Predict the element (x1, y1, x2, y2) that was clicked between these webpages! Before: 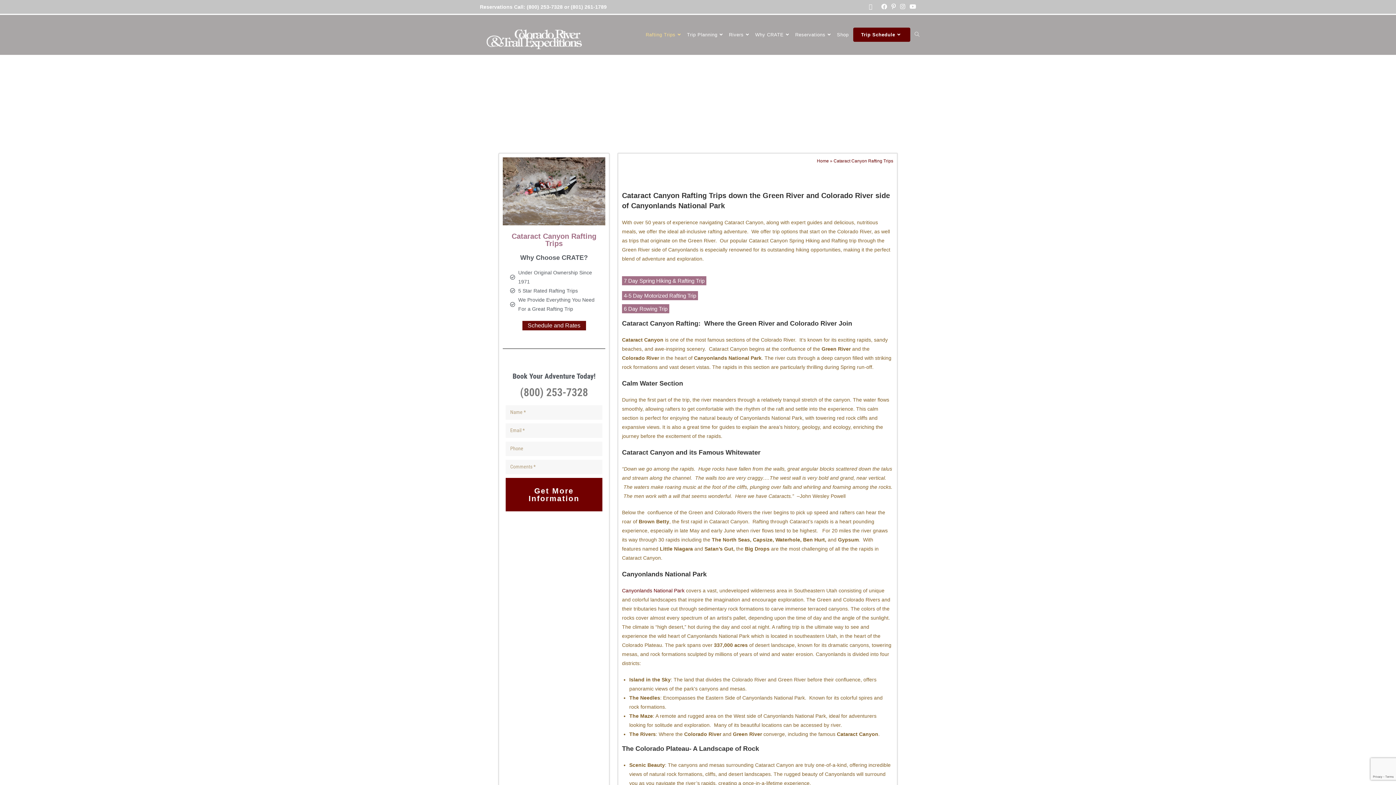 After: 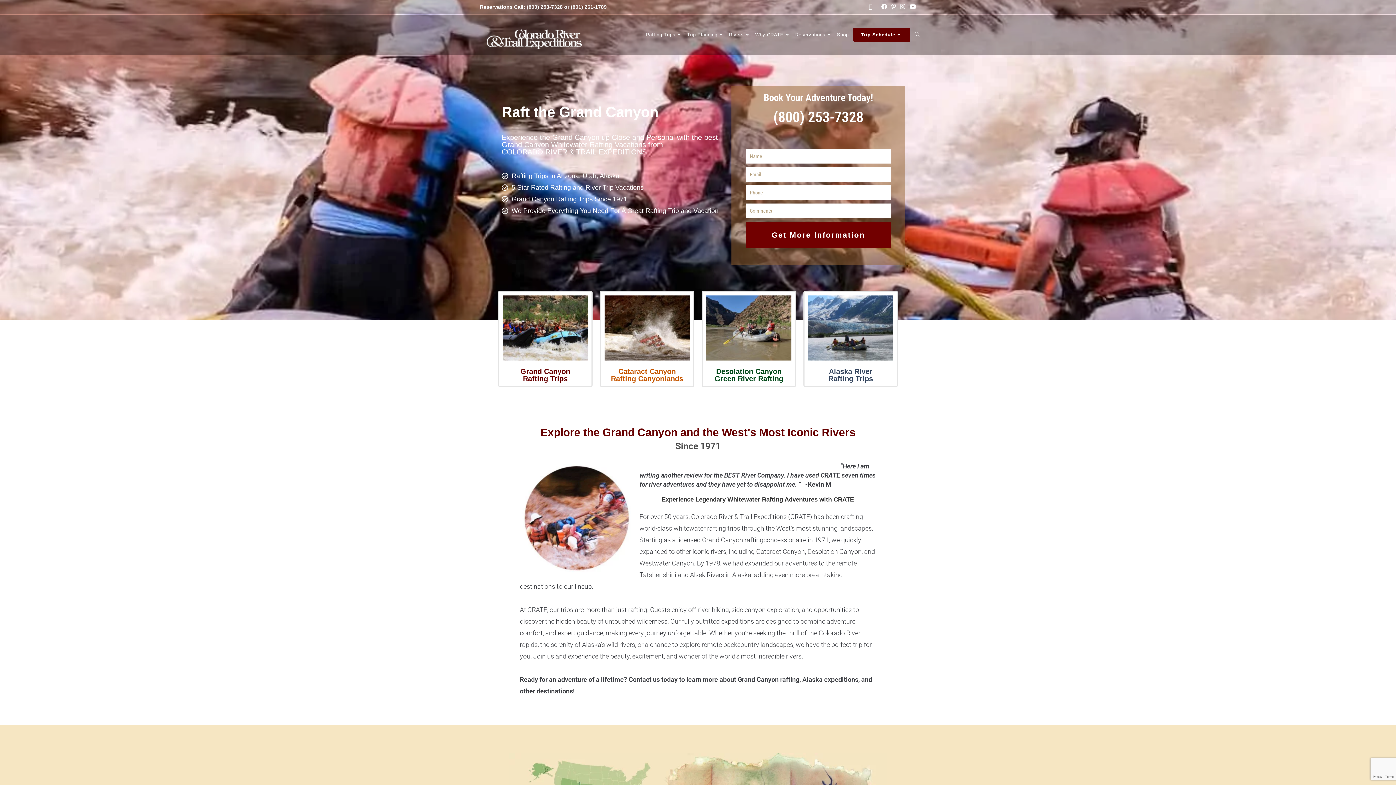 Action: bbox: (480, 31, 589, 37)